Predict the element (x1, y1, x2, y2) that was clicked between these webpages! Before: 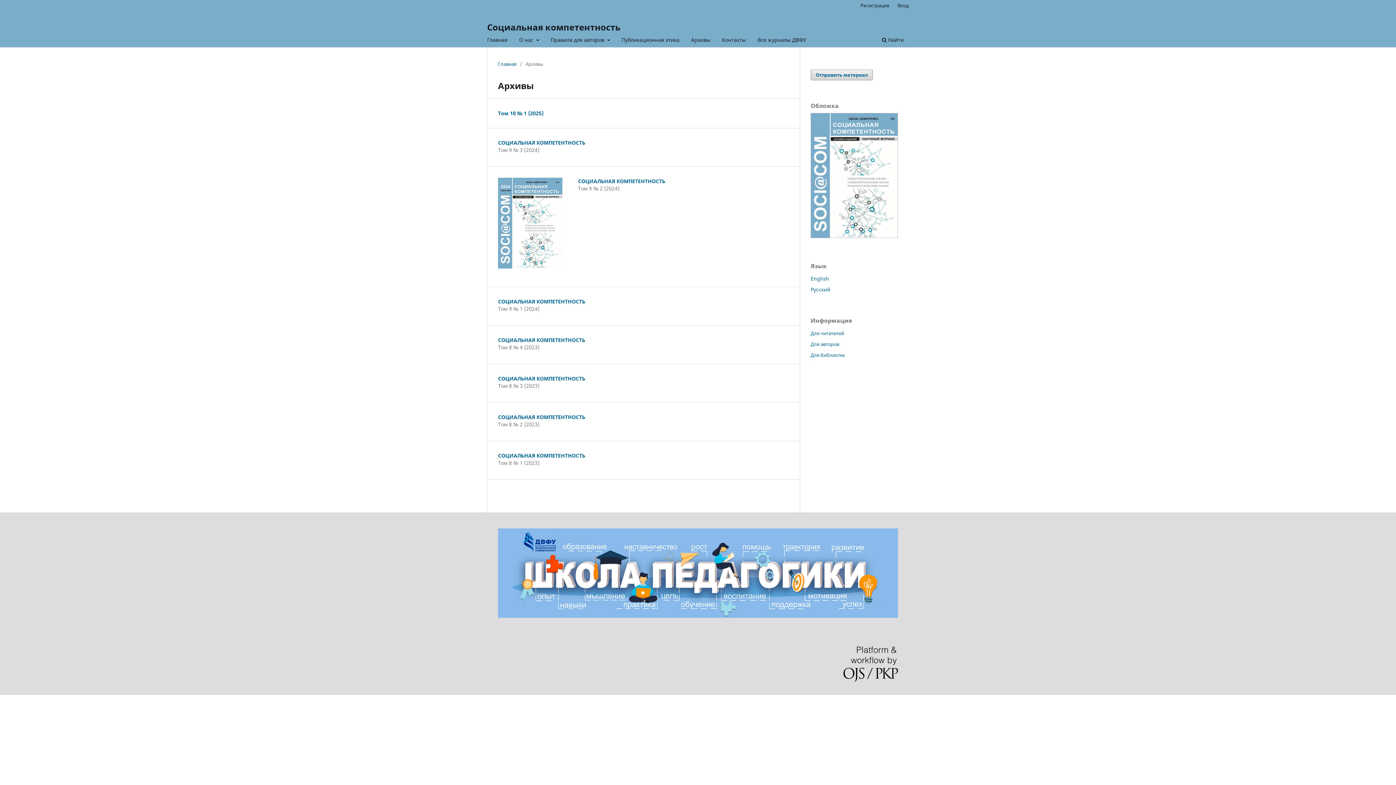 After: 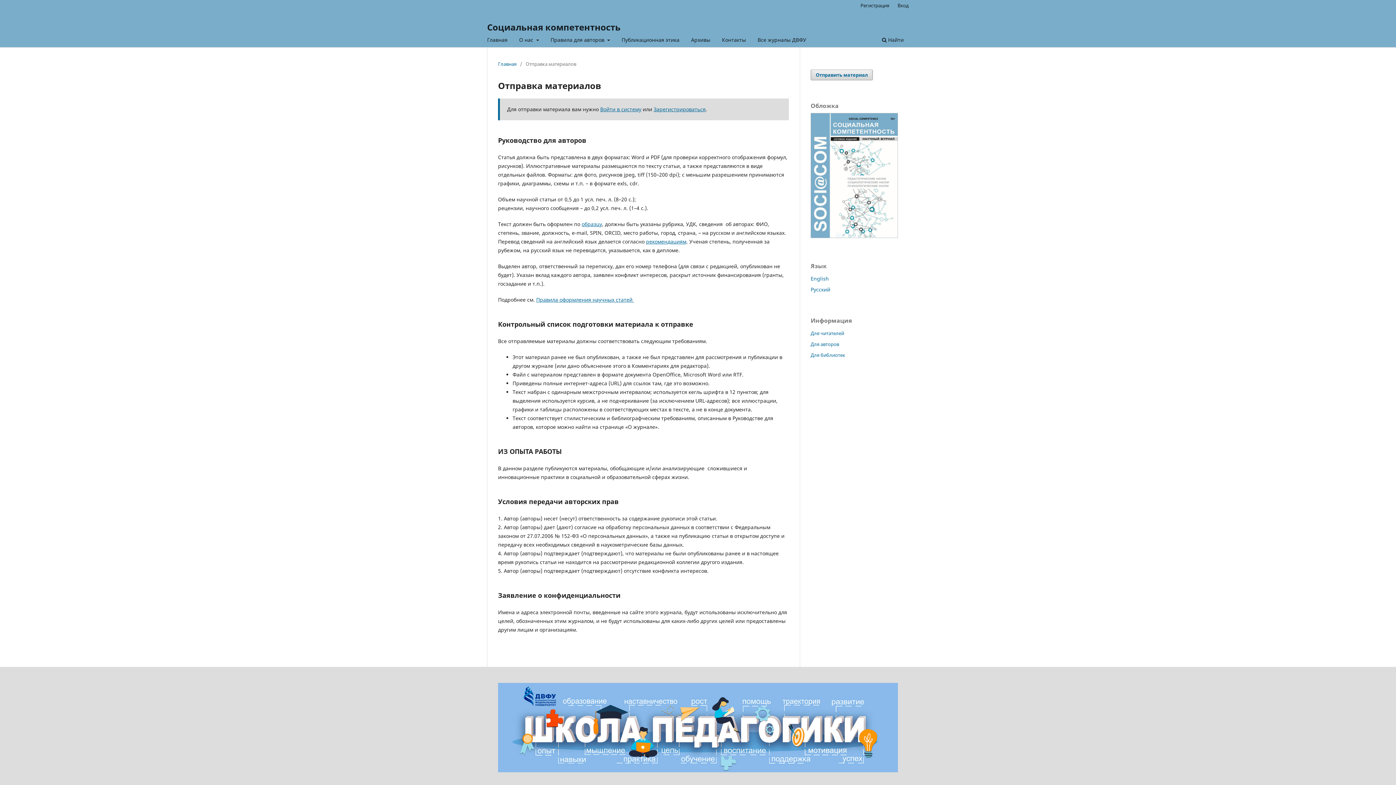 Action: bbox: (810, 69, 873, 80) label: Отправить материал